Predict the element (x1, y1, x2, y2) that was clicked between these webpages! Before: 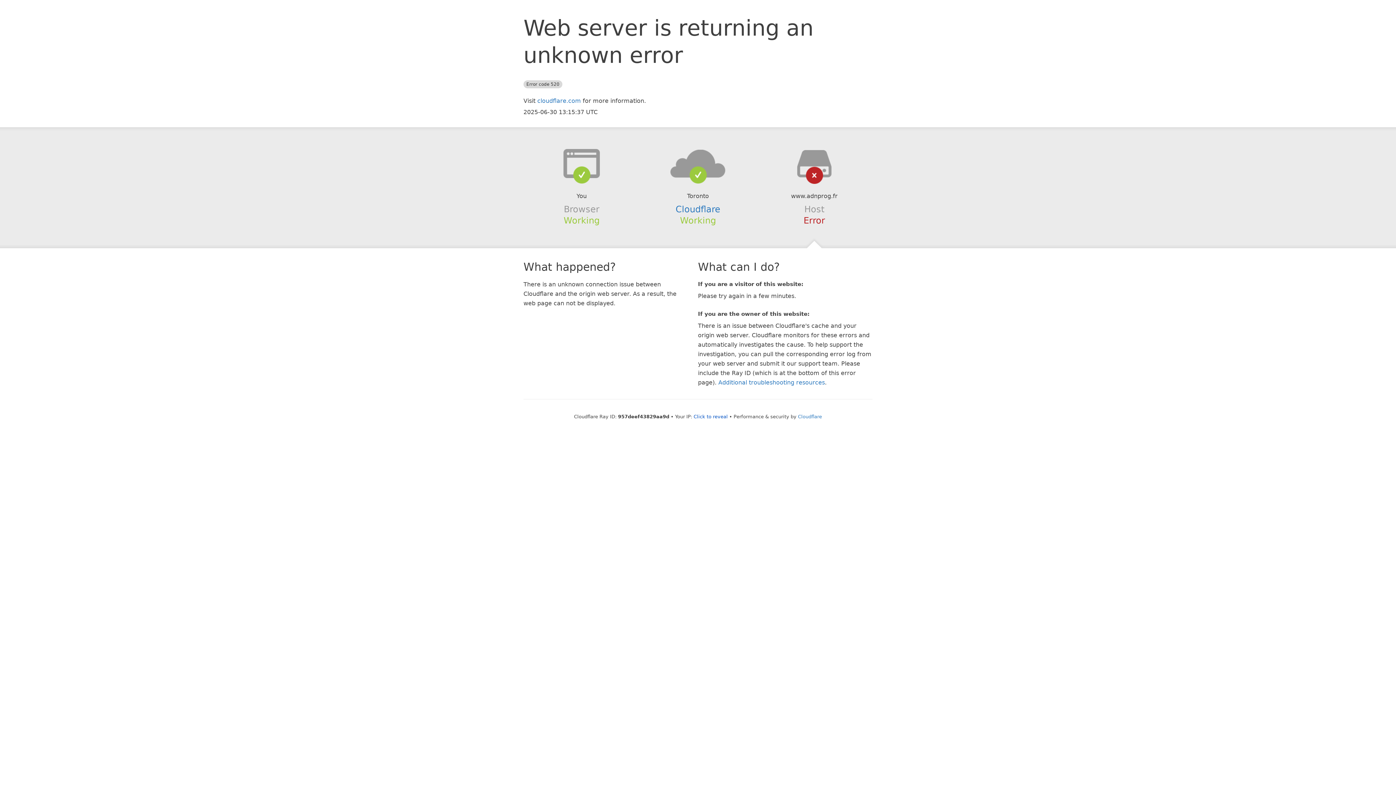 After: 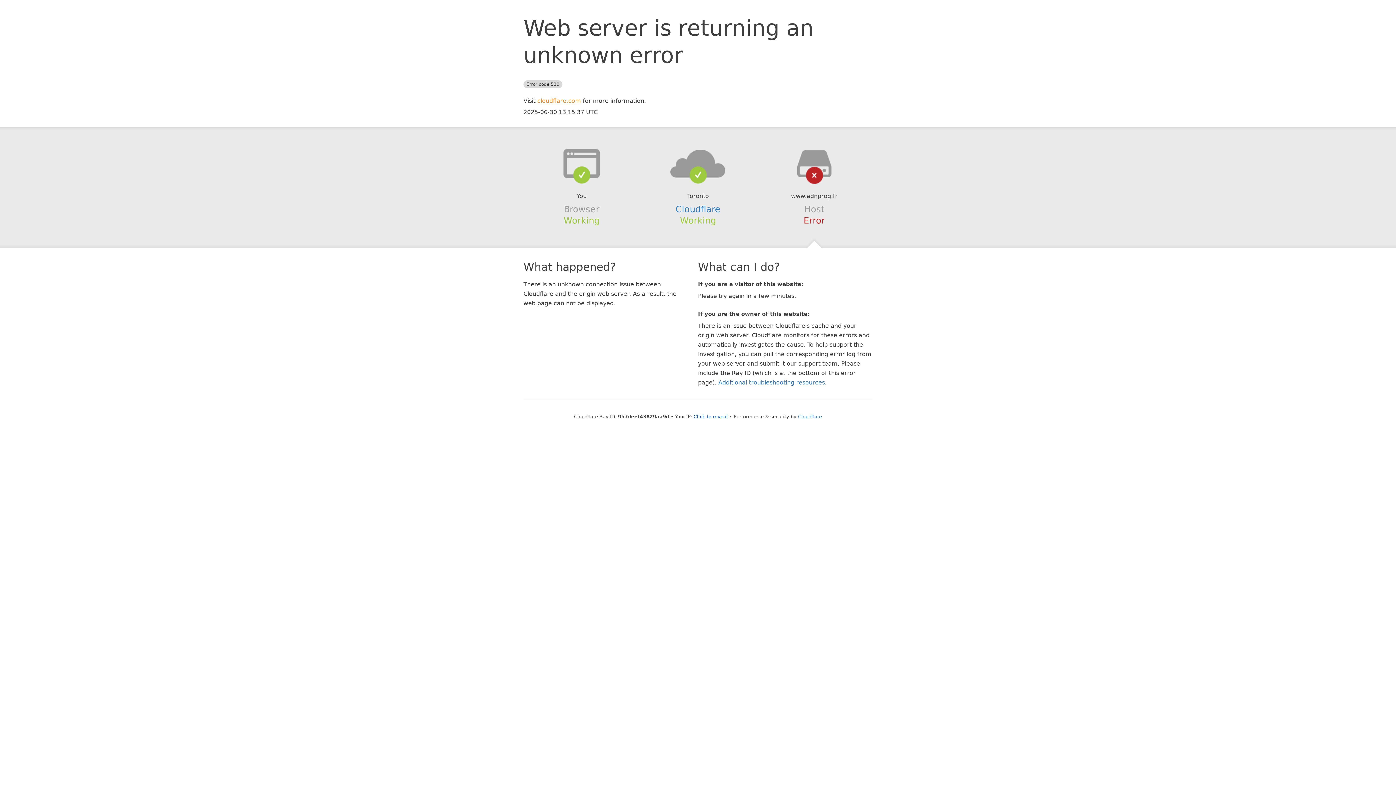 Action: label: cloudflare.com bbox: (537, 97, 581, 104)